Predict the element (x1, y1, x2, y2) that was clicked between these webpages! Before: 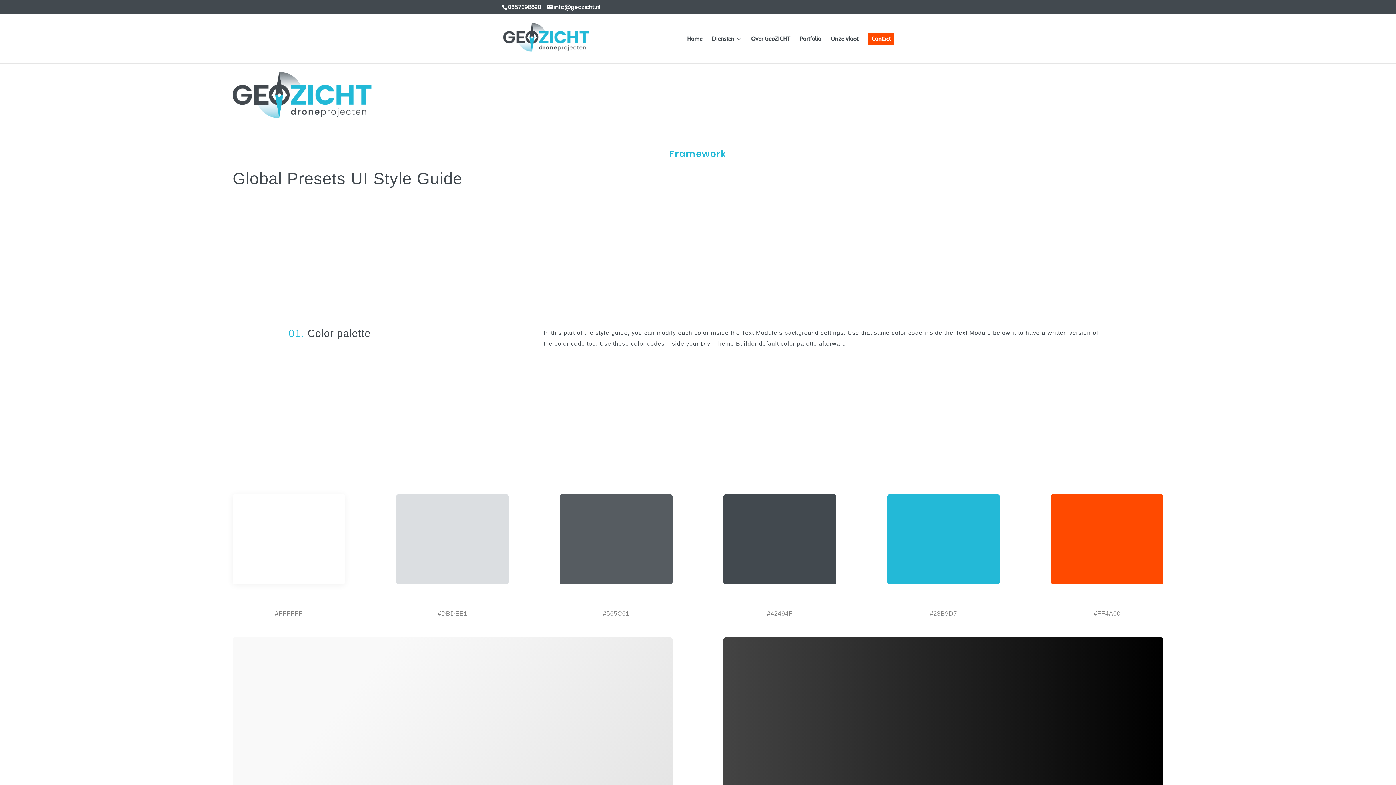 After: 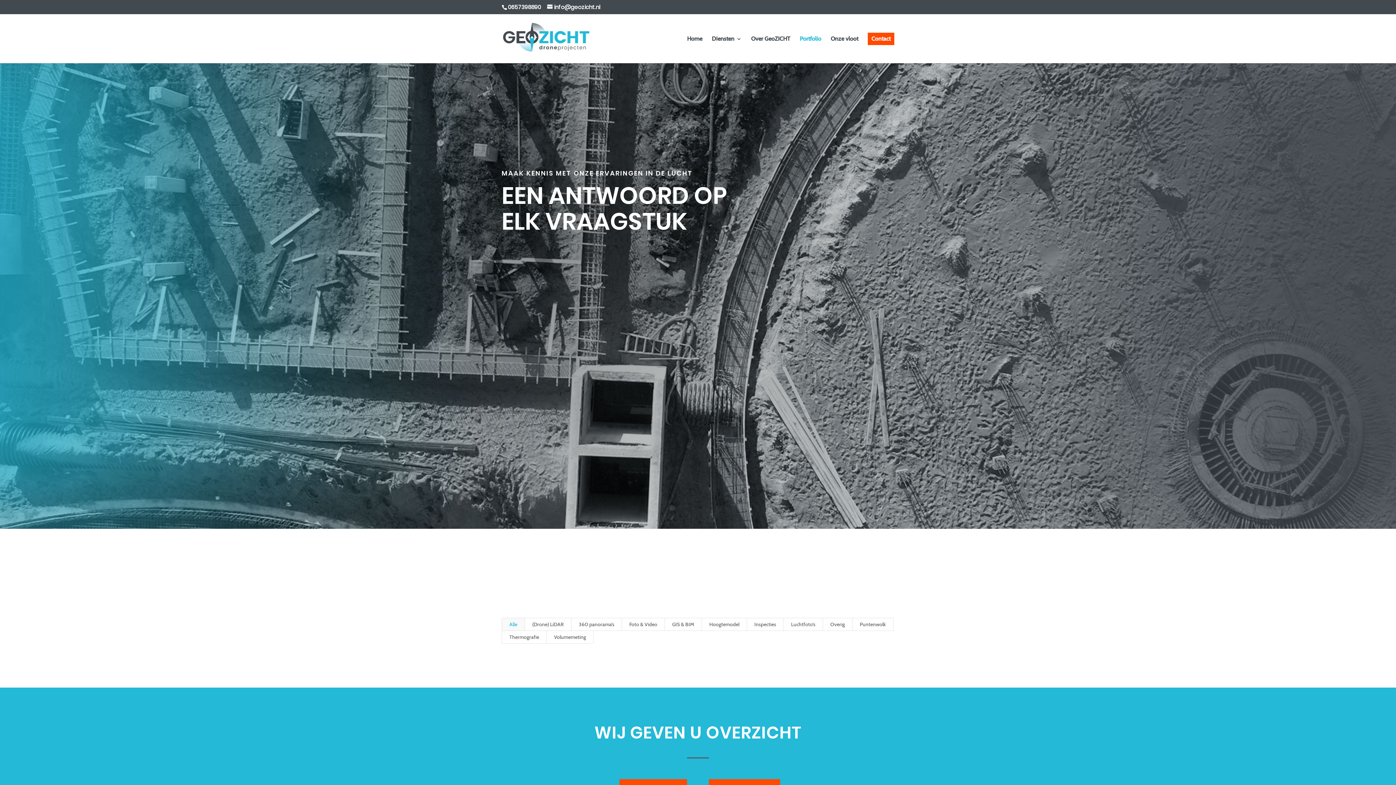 Action: label: Portfolio bbox: (800, 36, 821, 52)